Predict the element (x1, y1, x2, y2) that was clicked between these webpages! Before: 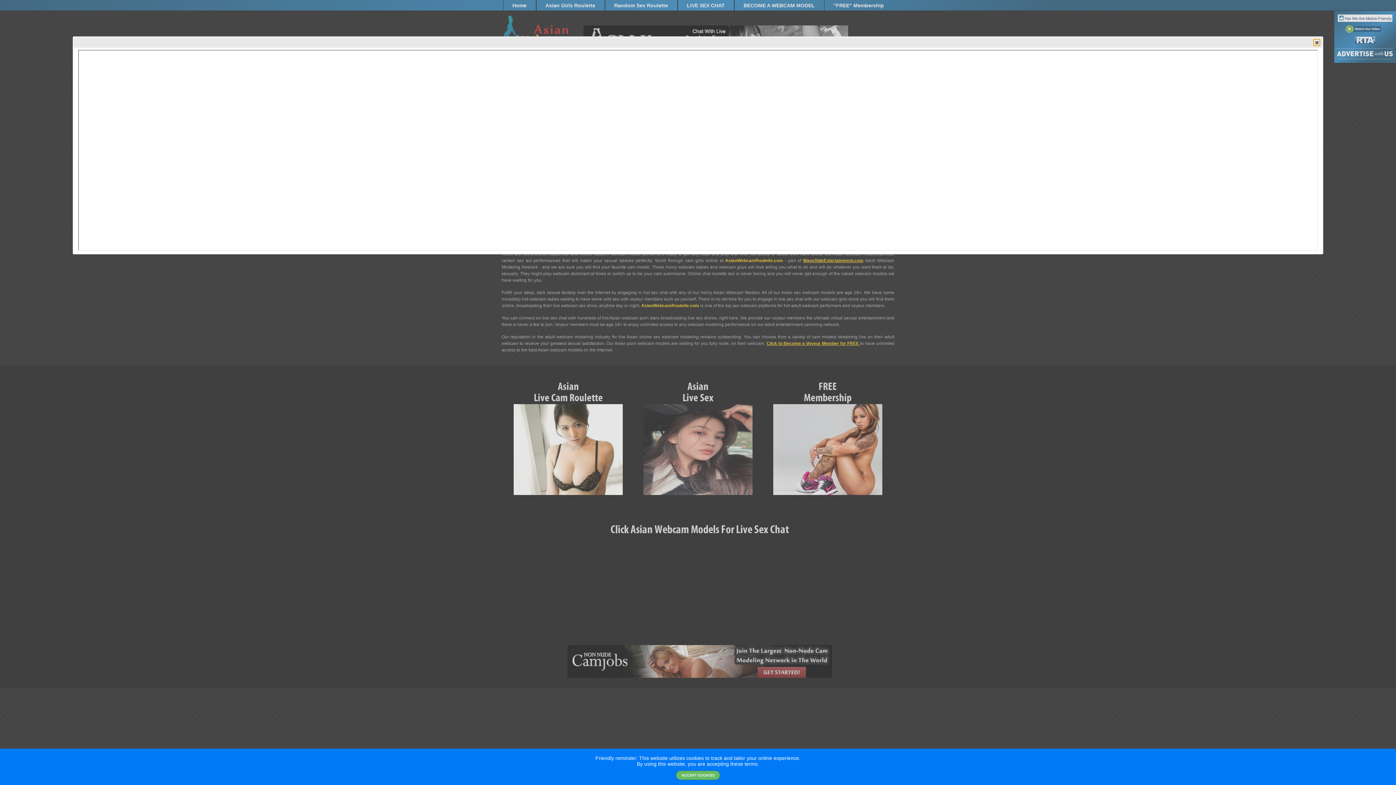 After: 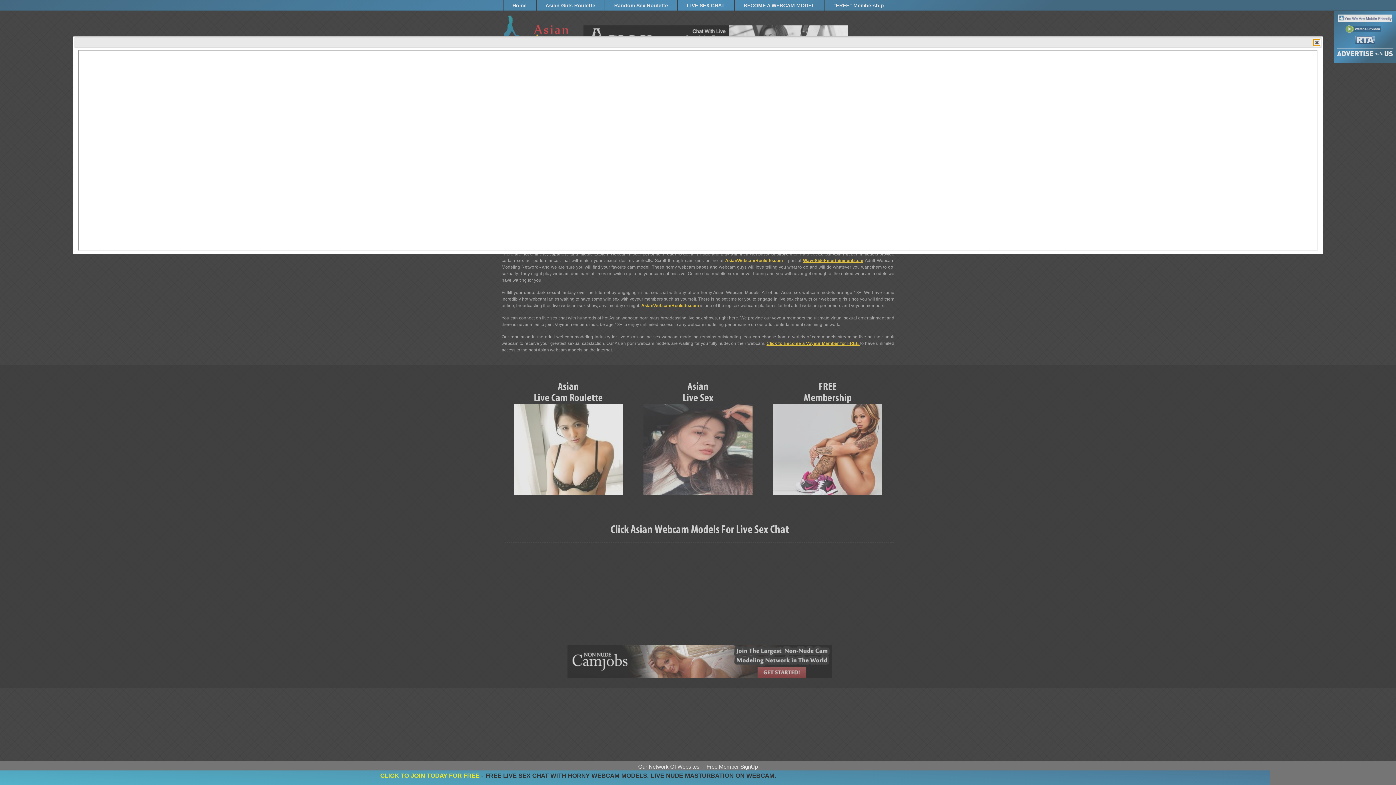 Action: bbox: (667, 768, 728, 775)